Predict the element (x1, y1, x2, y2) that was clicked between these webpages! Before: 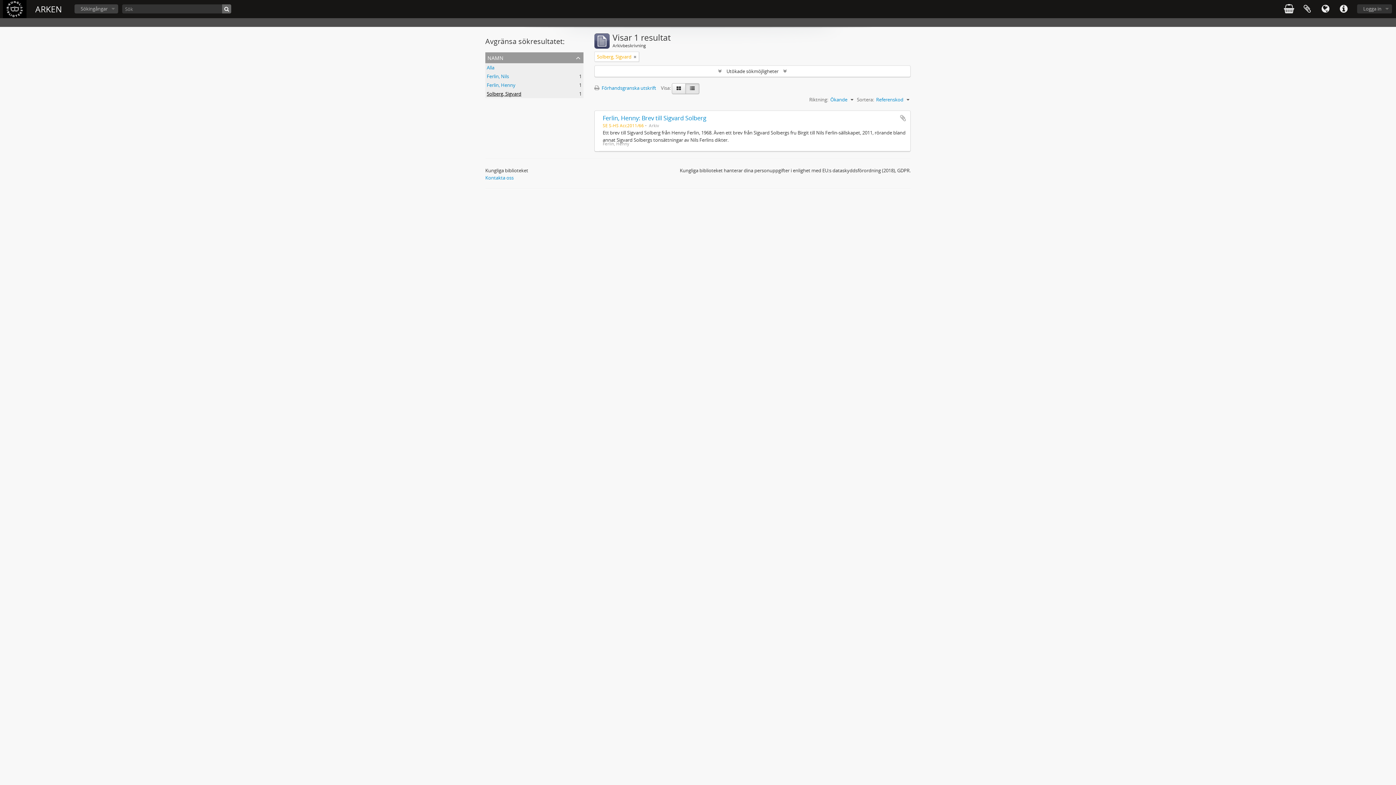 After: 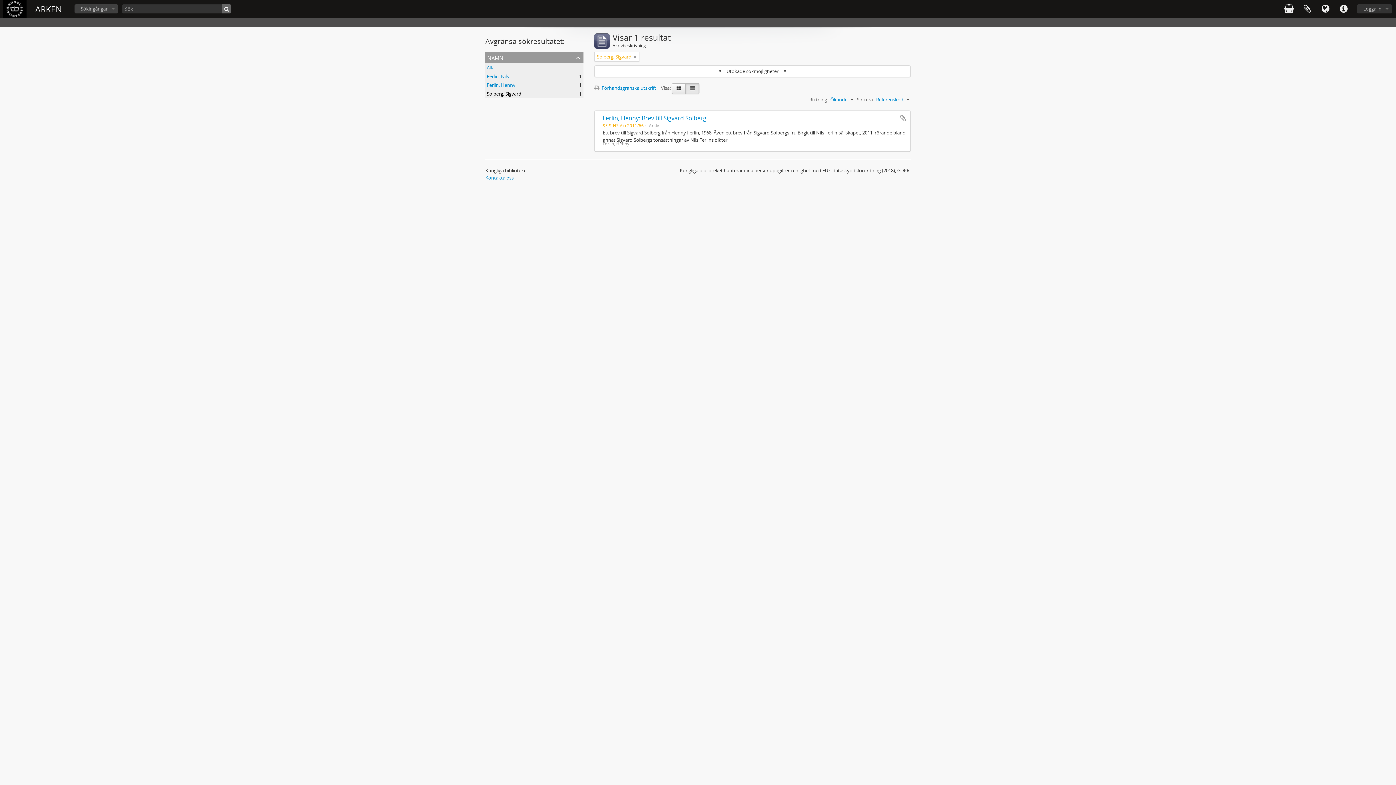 Action: label: Solberg, Sigvard
, 1 resultat bbox: (486, 90, 521, 97)